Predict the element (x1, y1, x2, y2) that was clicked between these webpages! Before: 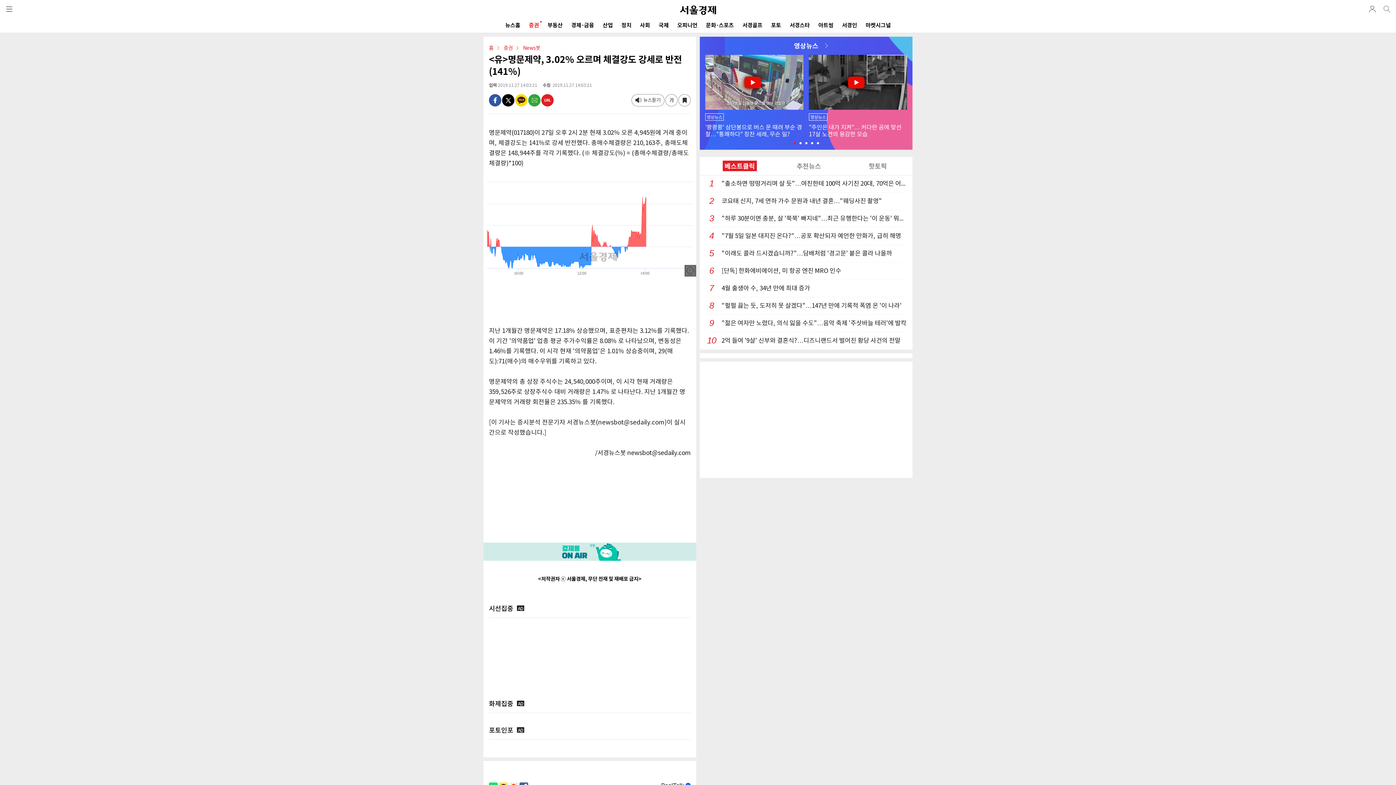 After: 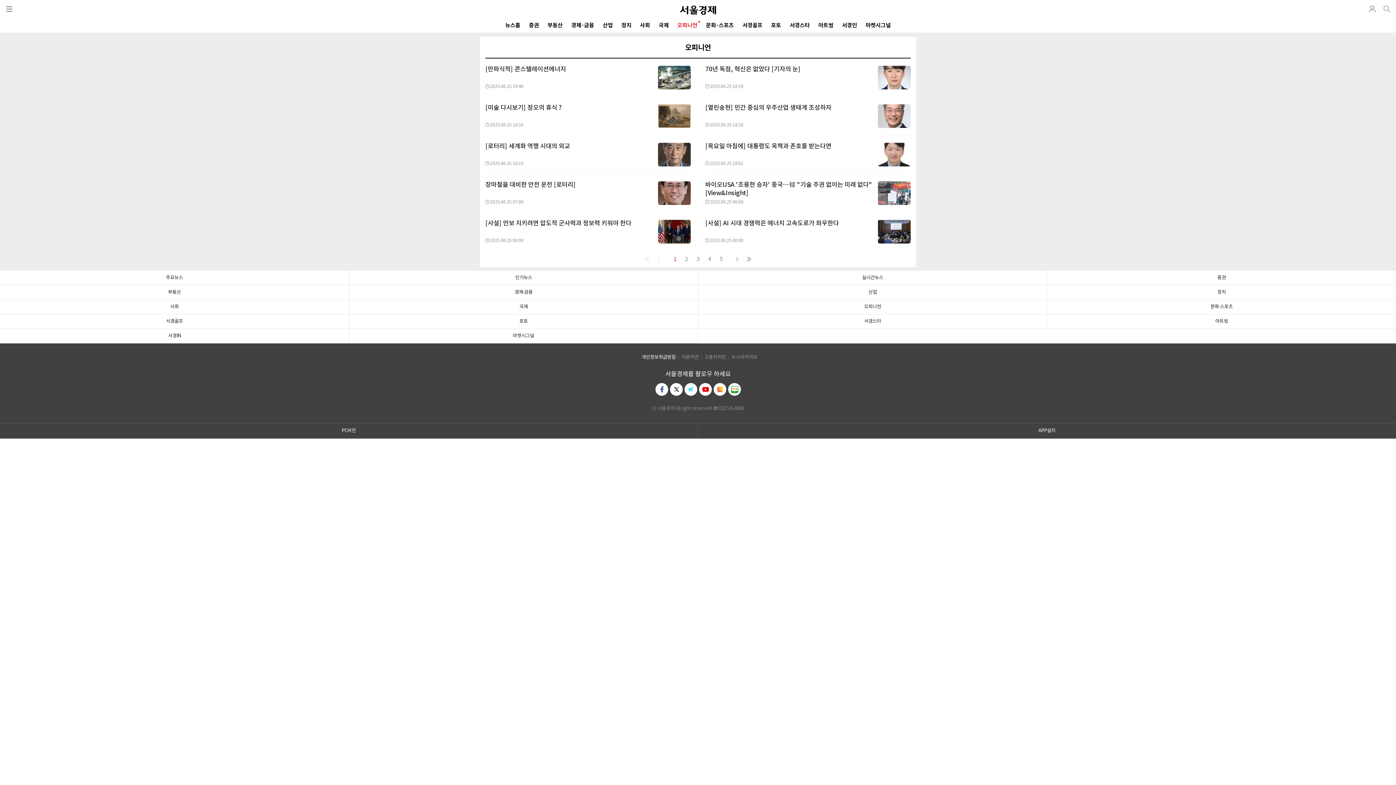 Action: label: 오피니언 bbox: (677, 18, 697, 32)